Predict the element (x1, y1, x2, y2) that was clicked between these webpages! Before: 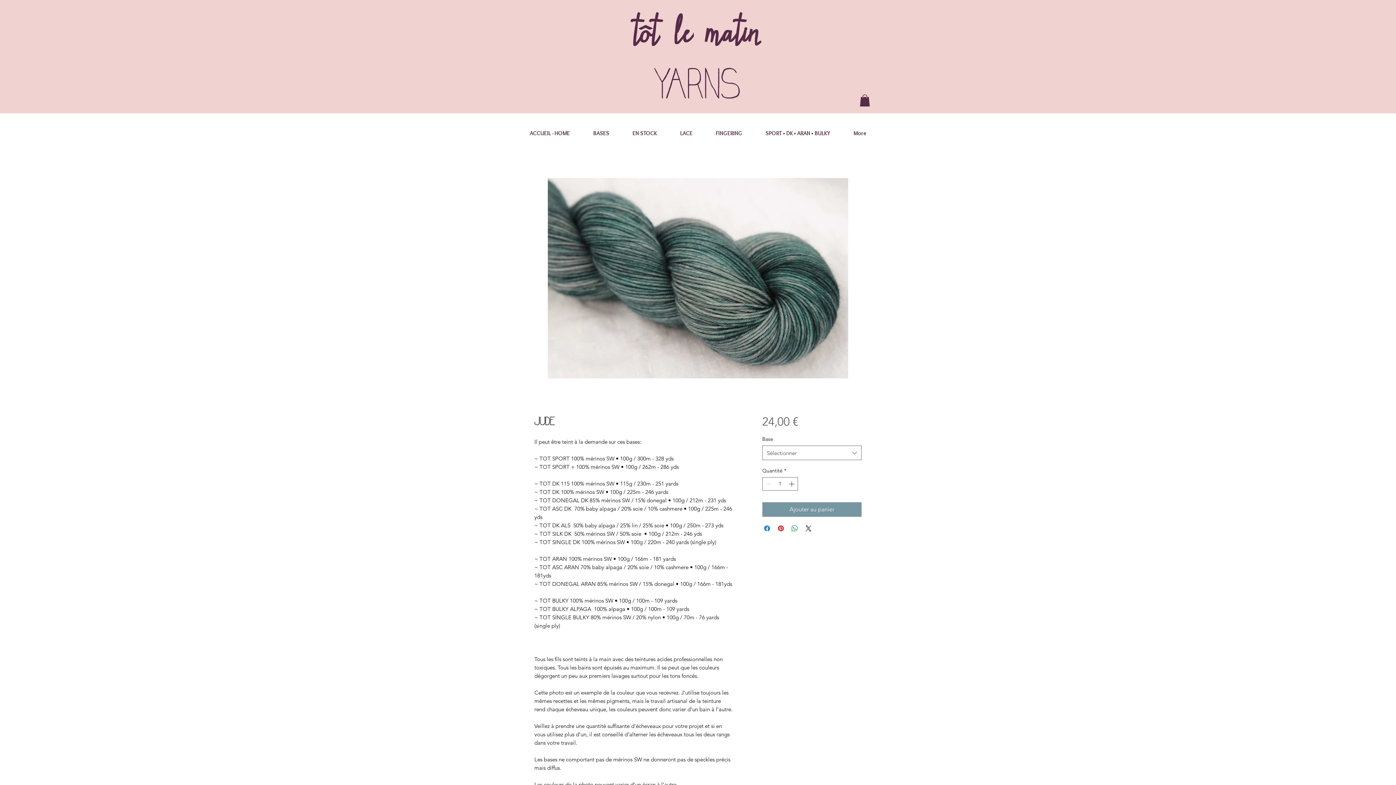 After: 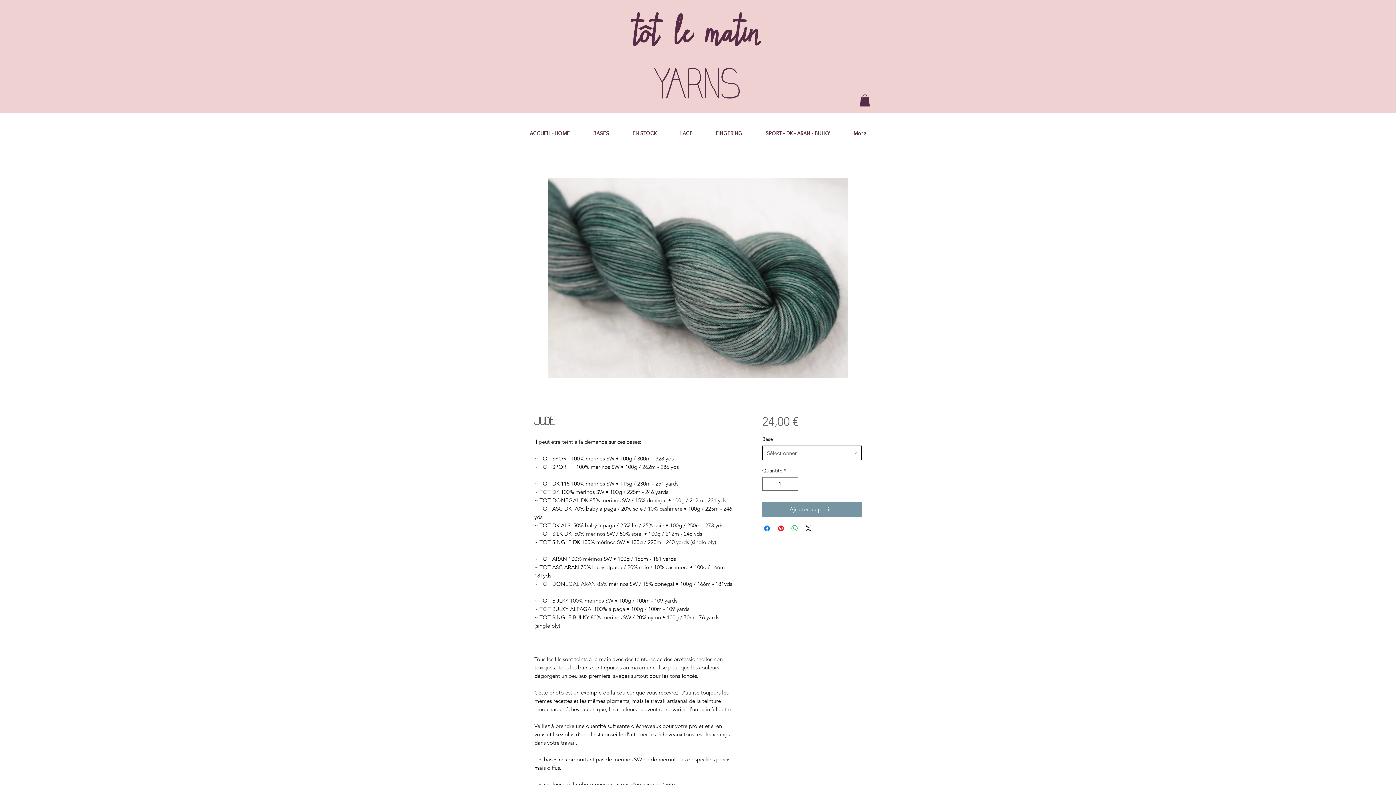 Action: bbox: (762, 445, 861, 460) label: Sélectionner